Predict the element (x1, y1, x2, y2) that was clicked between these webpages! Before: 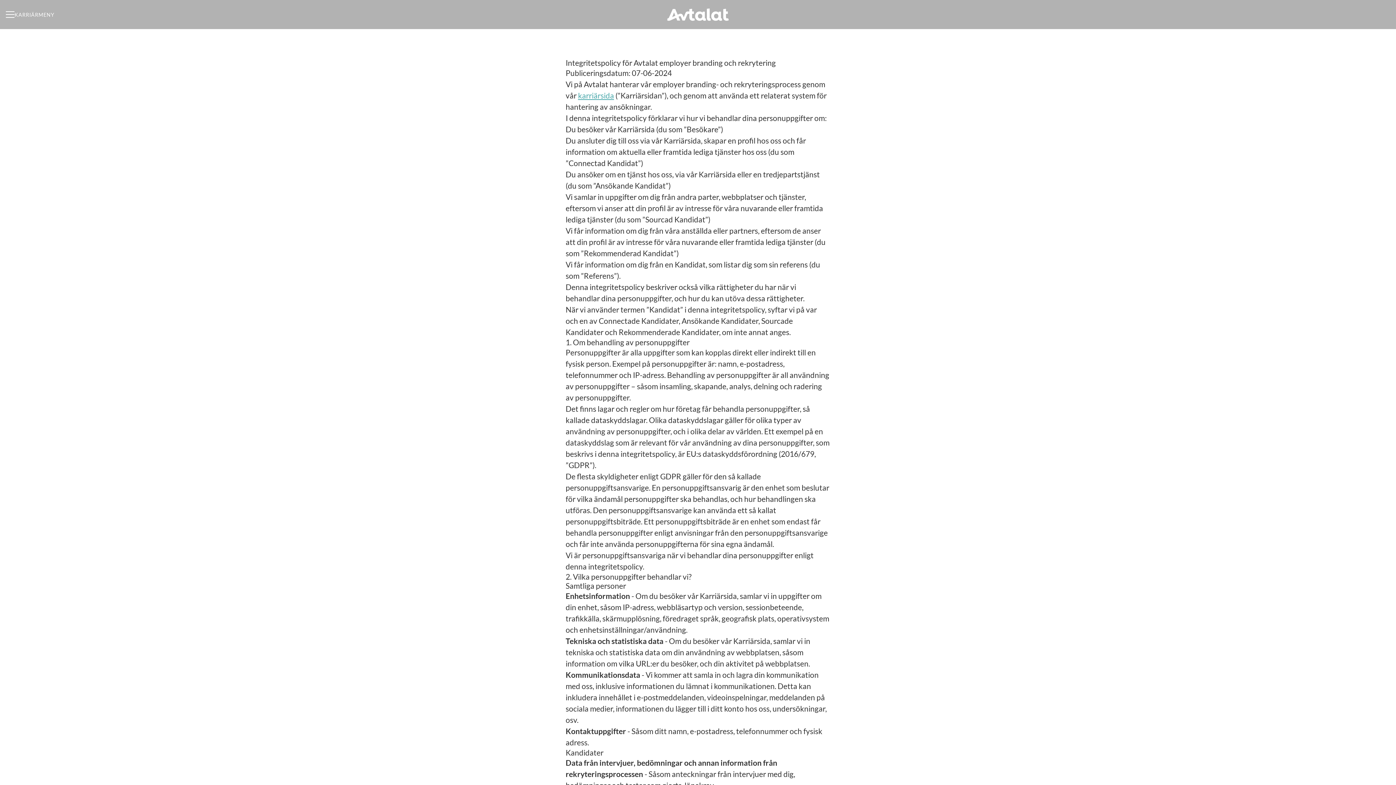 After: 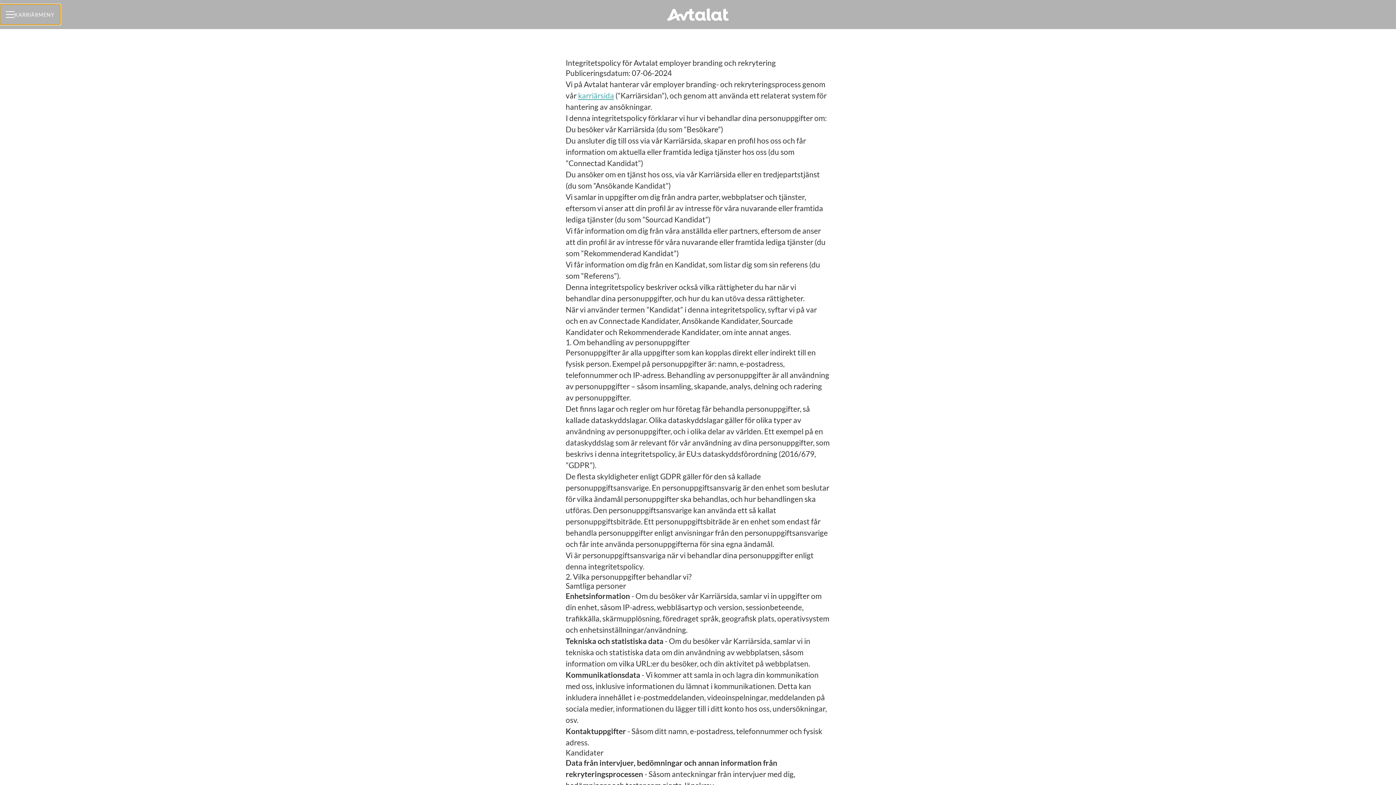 Action: bbox: (0, 4, 60, 24) label: KARRIÄRMENY